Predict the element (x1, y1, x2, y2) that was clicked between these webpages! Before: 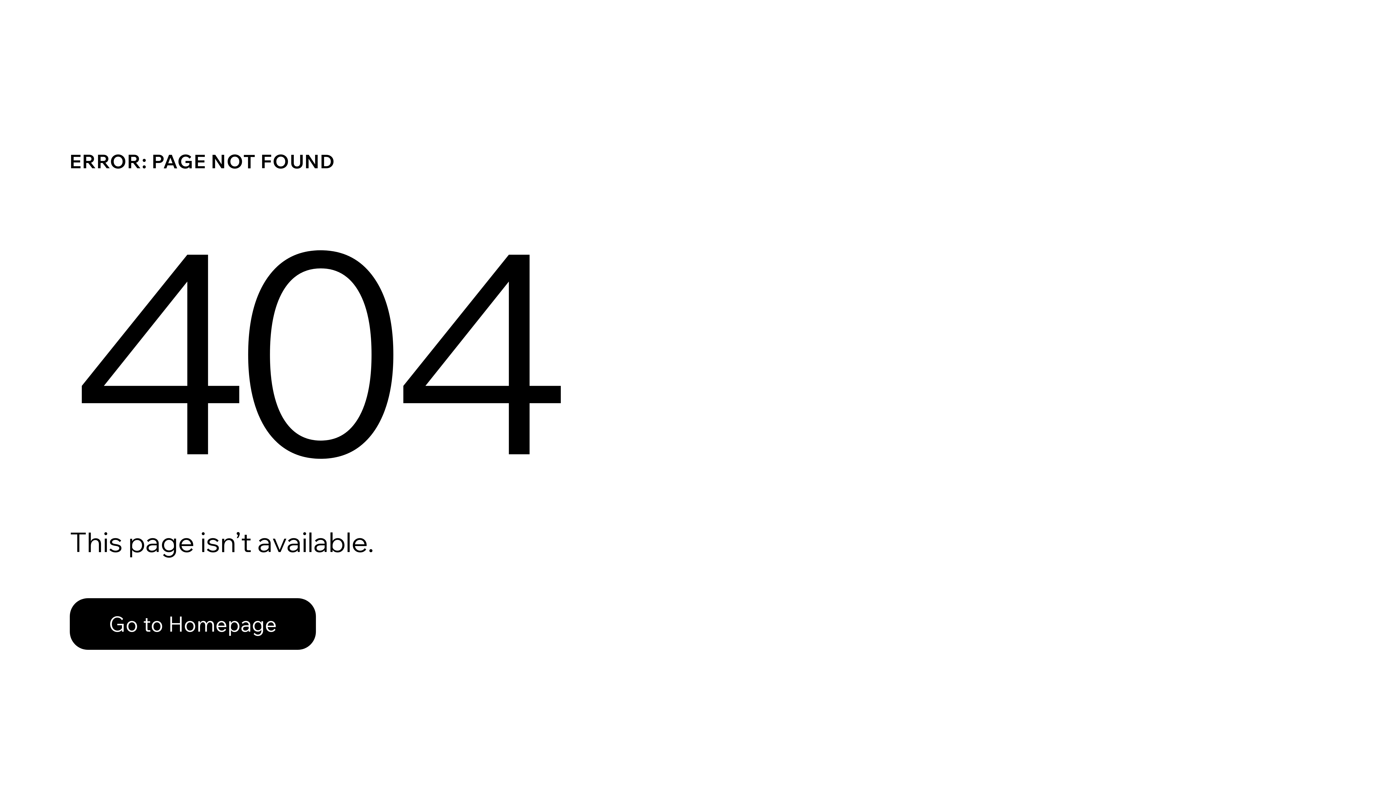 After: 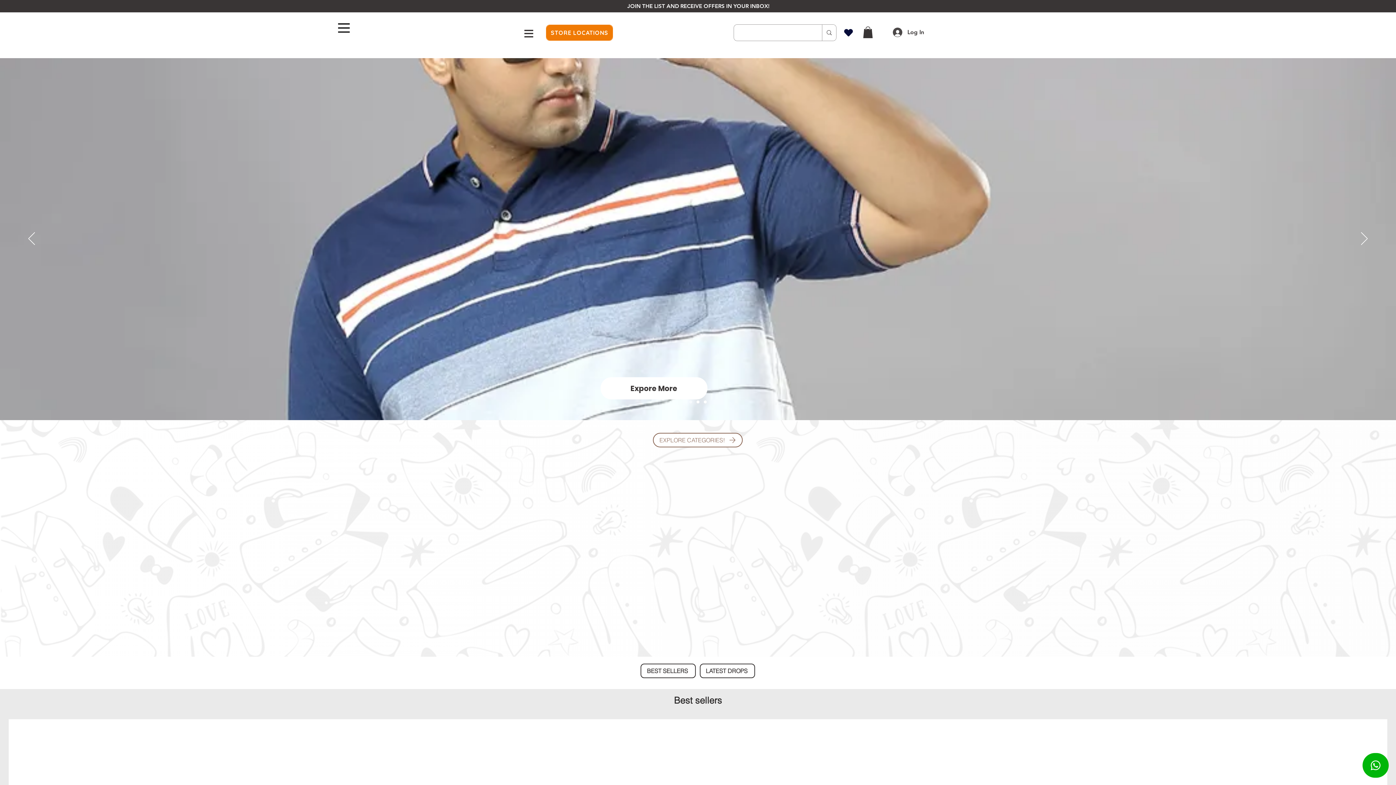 Action: bbox: (69, 582, 768, 659) label: Go to Homepage